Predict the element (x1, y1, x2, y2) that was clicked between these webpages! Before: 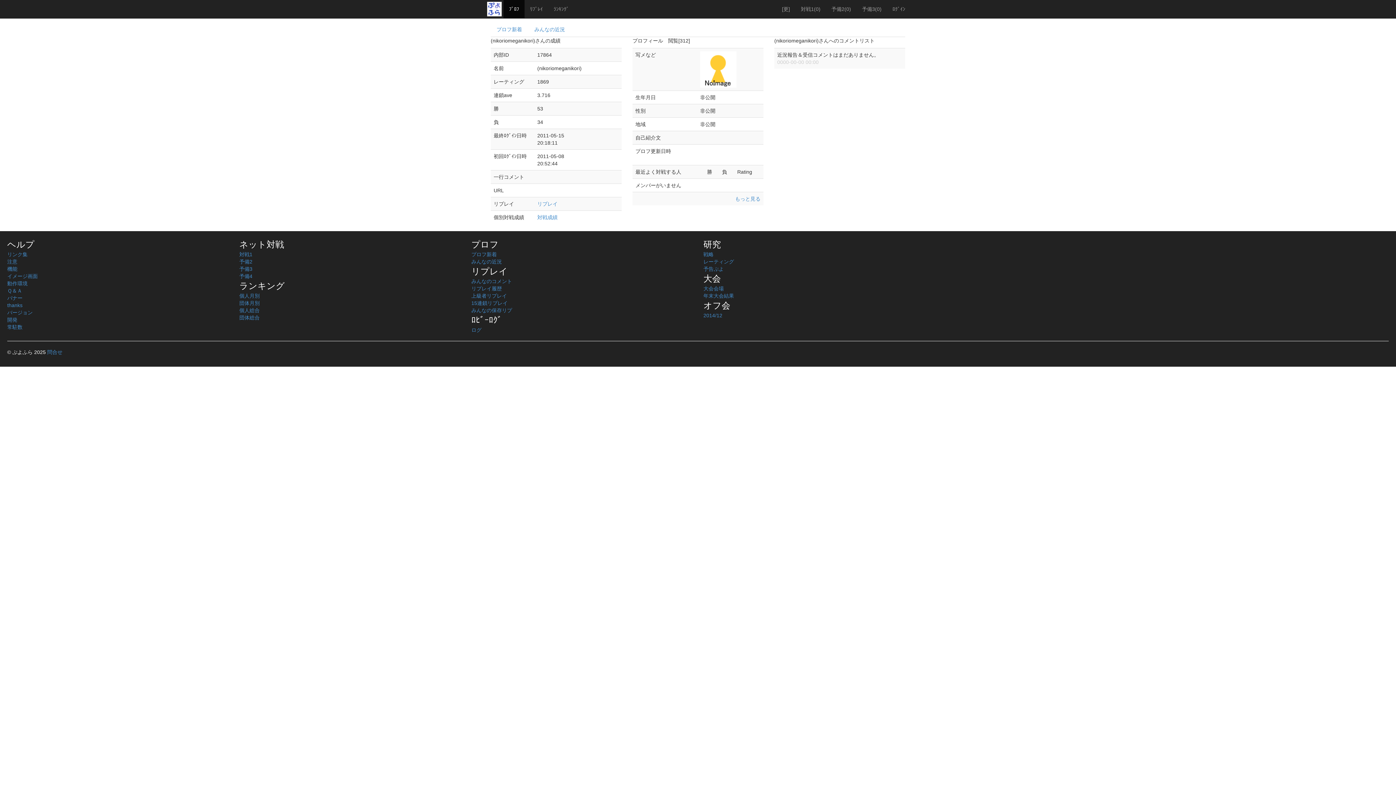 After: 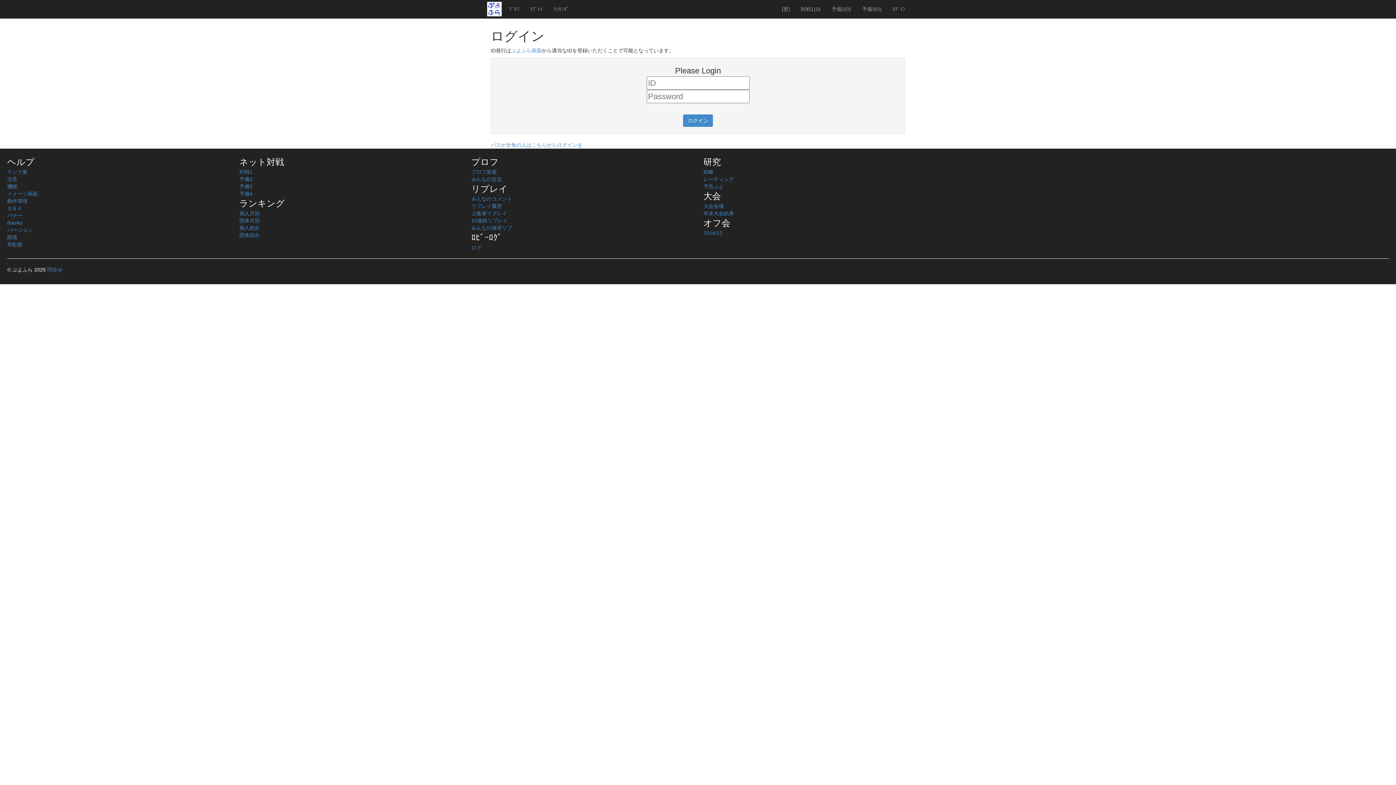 Action: bbox: (887, 0, 910, 18) label: ﾛｸﾞｲﾝ